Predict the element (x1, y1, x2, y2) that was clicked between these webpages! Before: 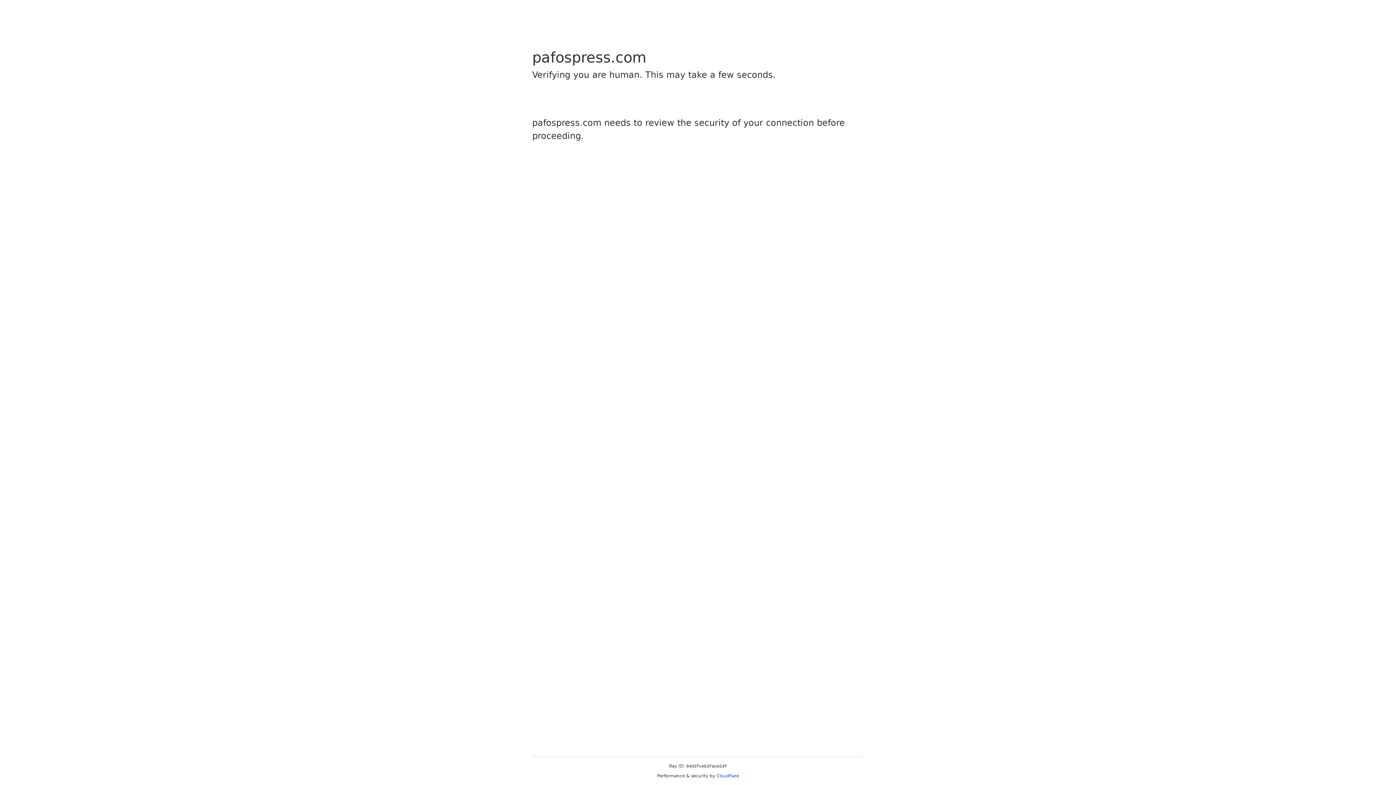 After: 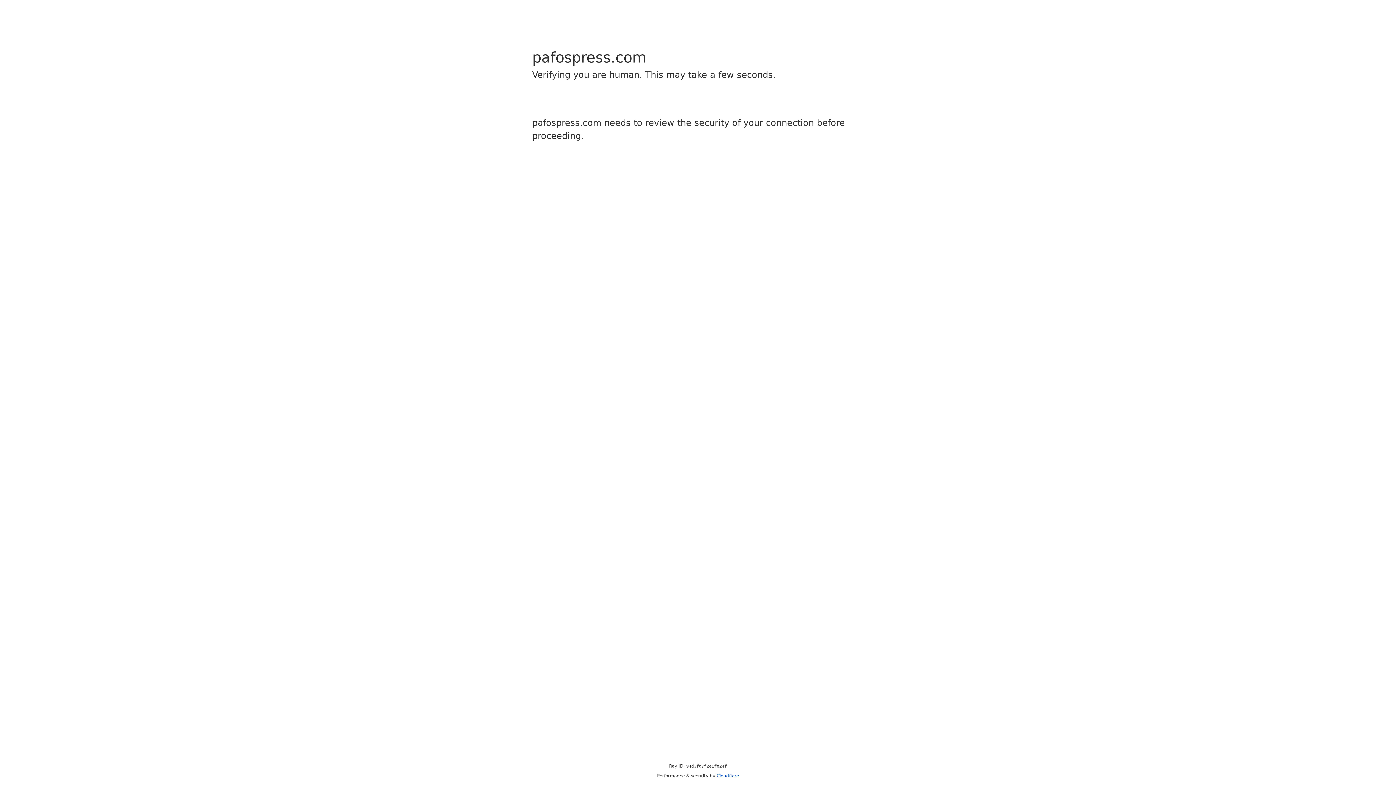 Action: label: Cloudflare bbox: (716, 773, 739, 778)